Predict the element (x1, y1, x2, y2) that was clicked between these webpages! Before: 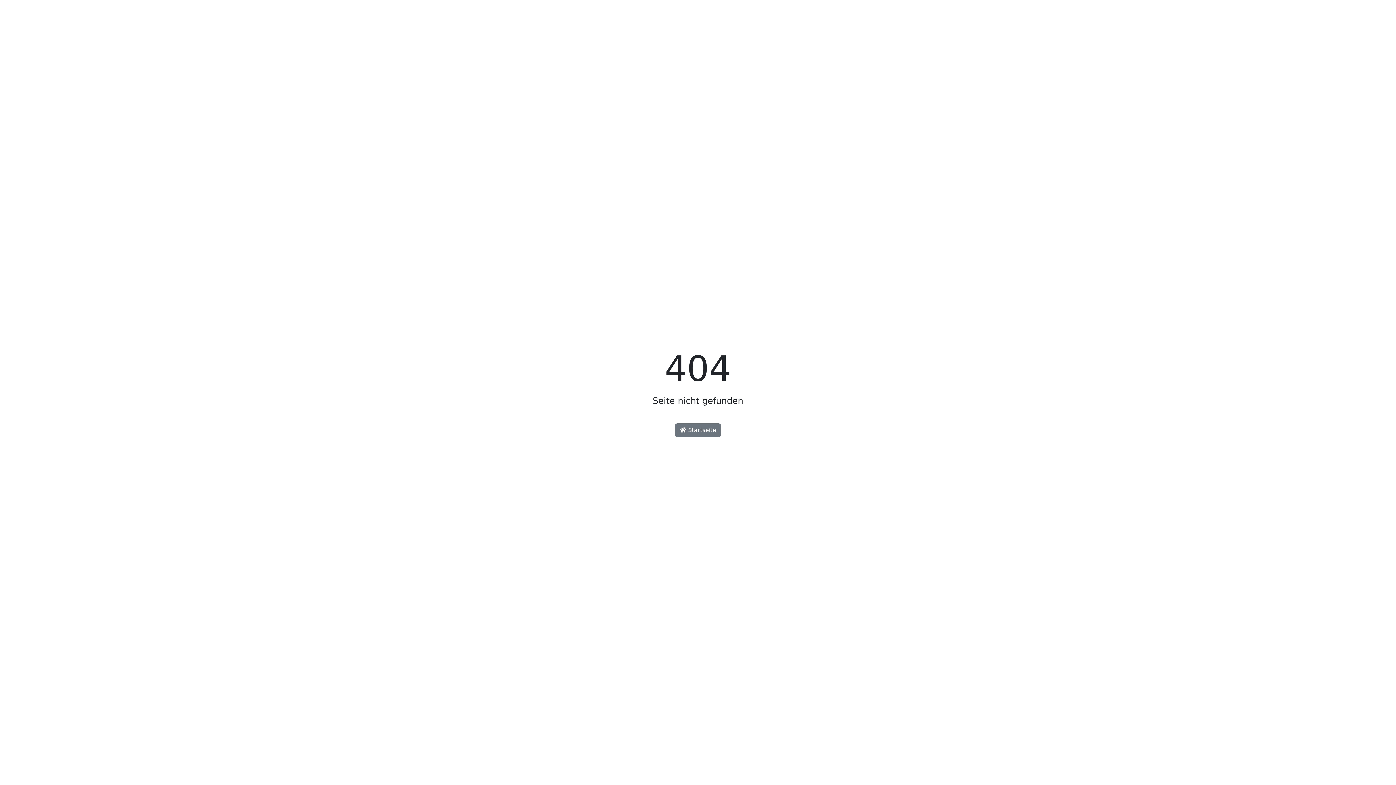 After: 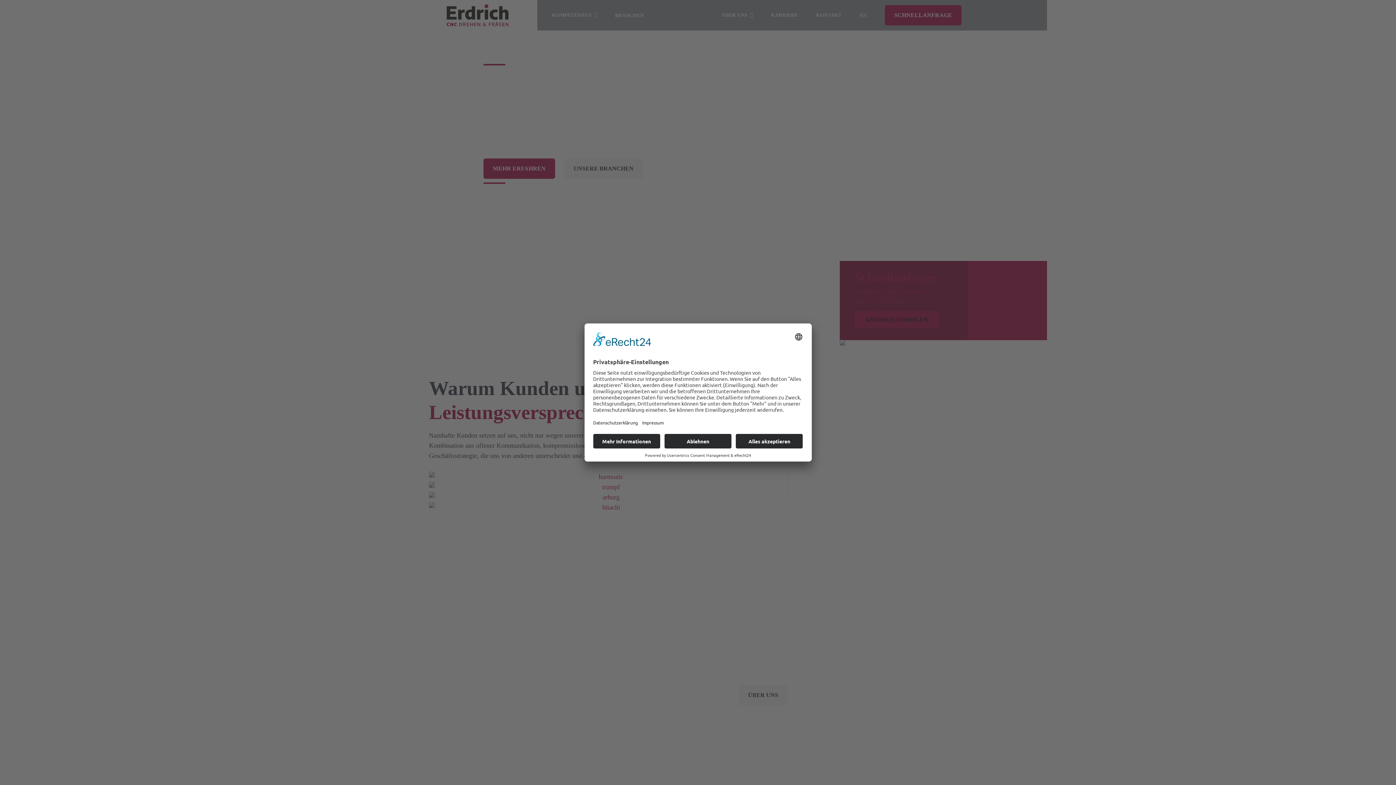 Action: bbox: (675, 423, 721, 437) label:  Startseite